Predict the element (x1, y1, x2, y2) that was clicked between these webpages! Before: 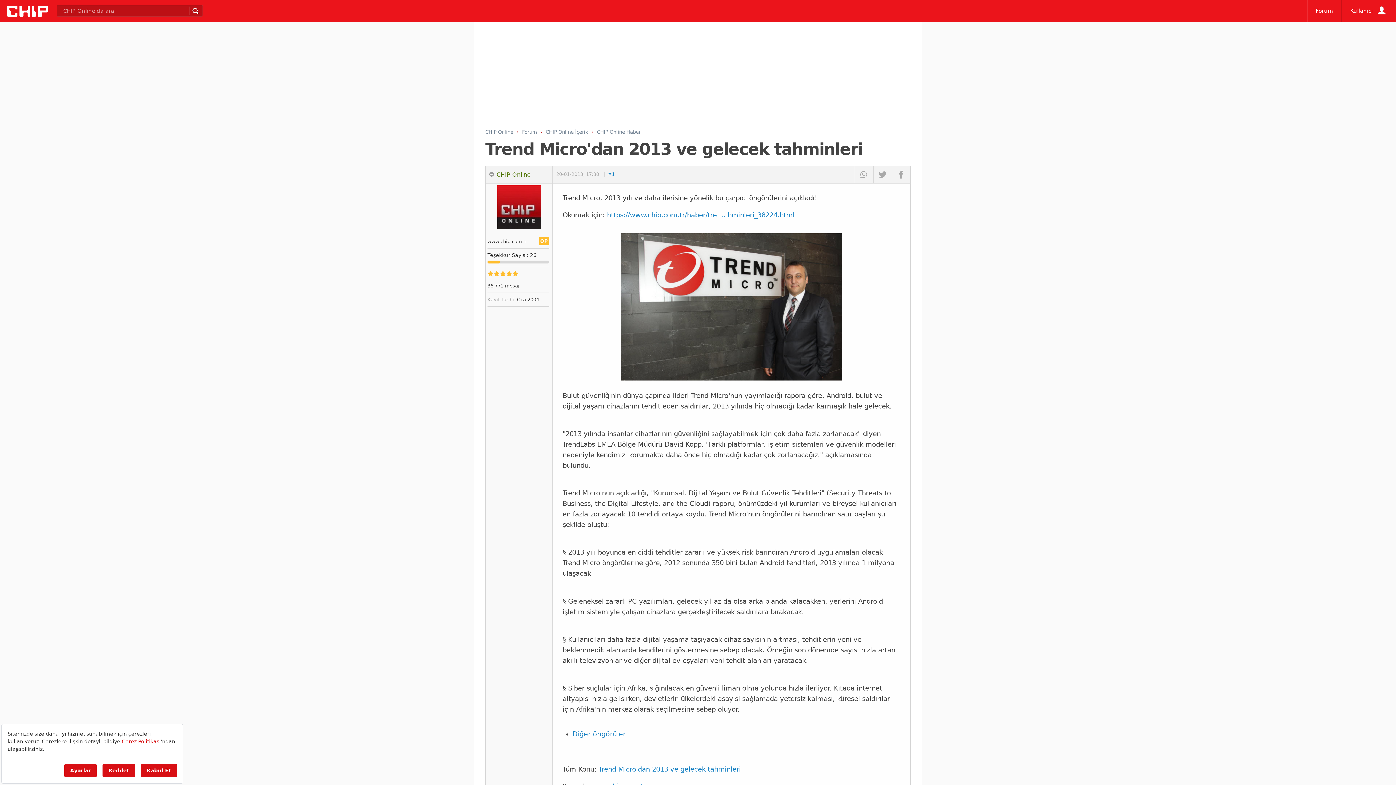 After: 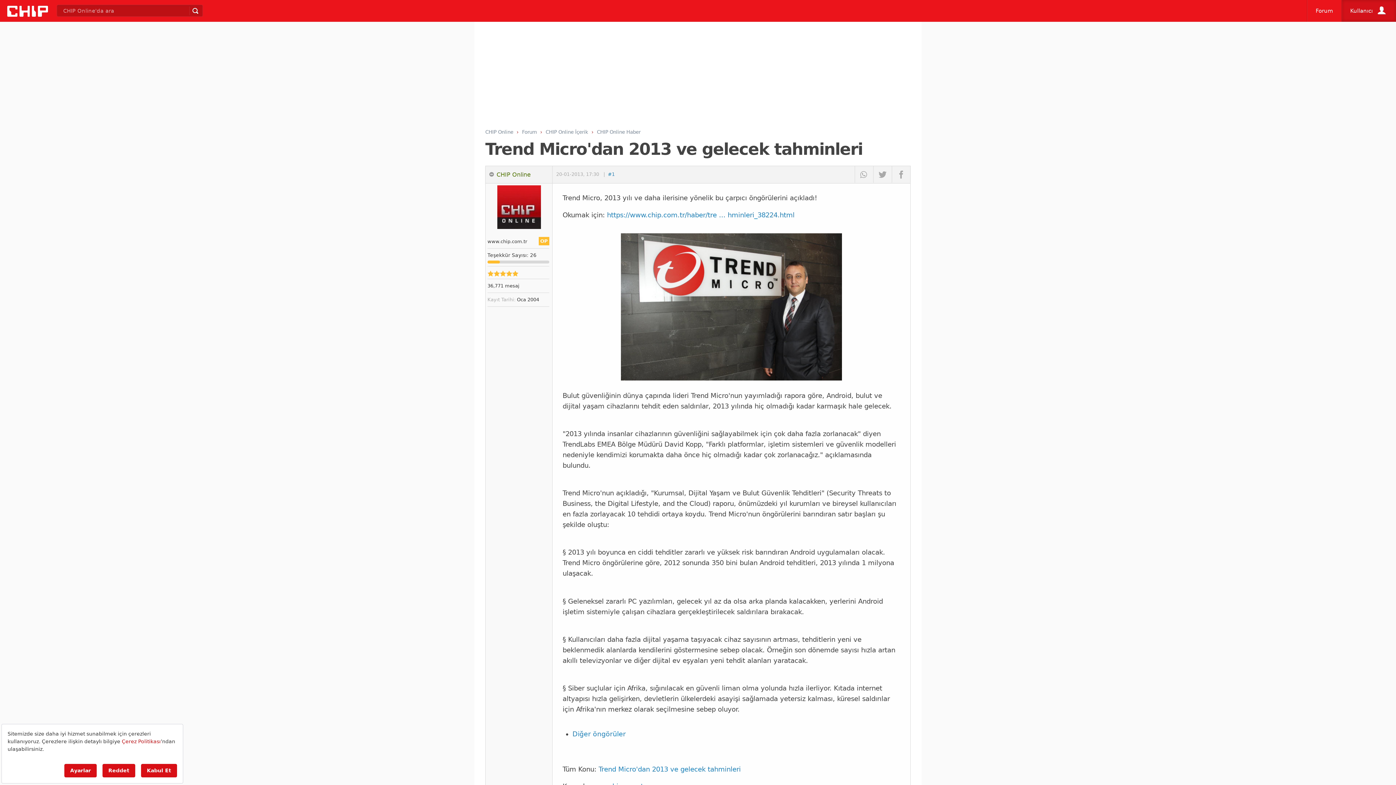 Action: label: Kullanıcı bbox: (1342, 0, 1396, 21)